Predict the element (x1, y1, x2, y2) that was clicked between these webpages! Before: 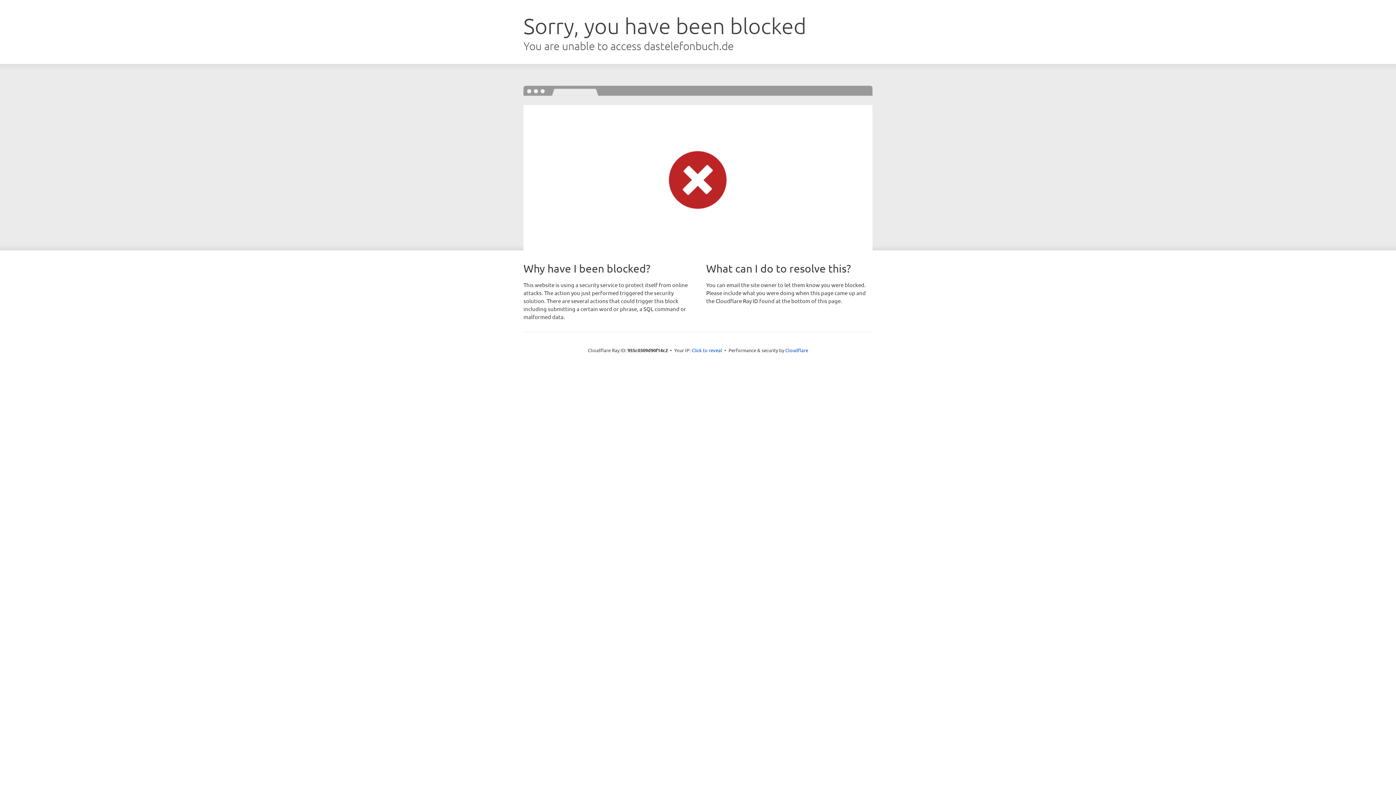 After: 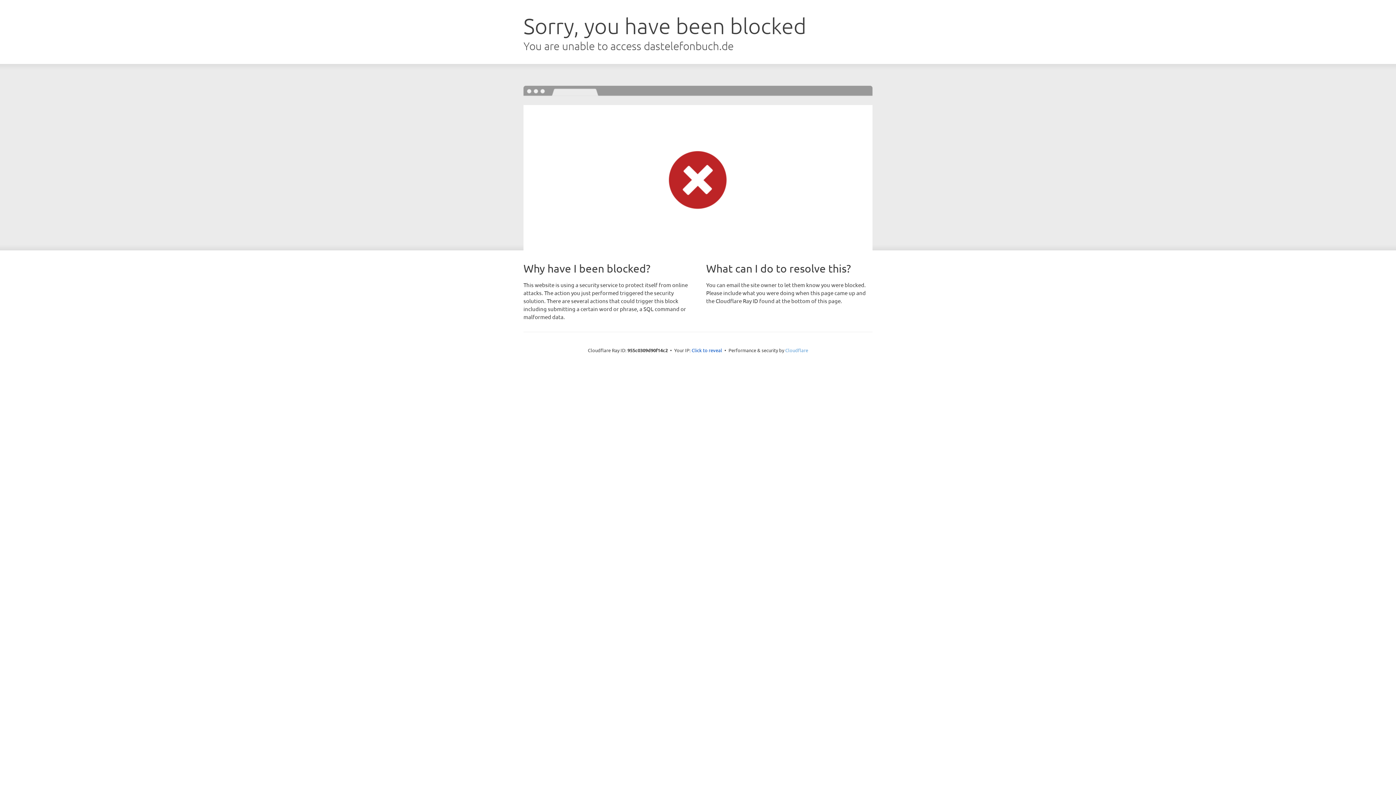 Action: bbox: (785, 347, 808, 353) label: Cloudflare